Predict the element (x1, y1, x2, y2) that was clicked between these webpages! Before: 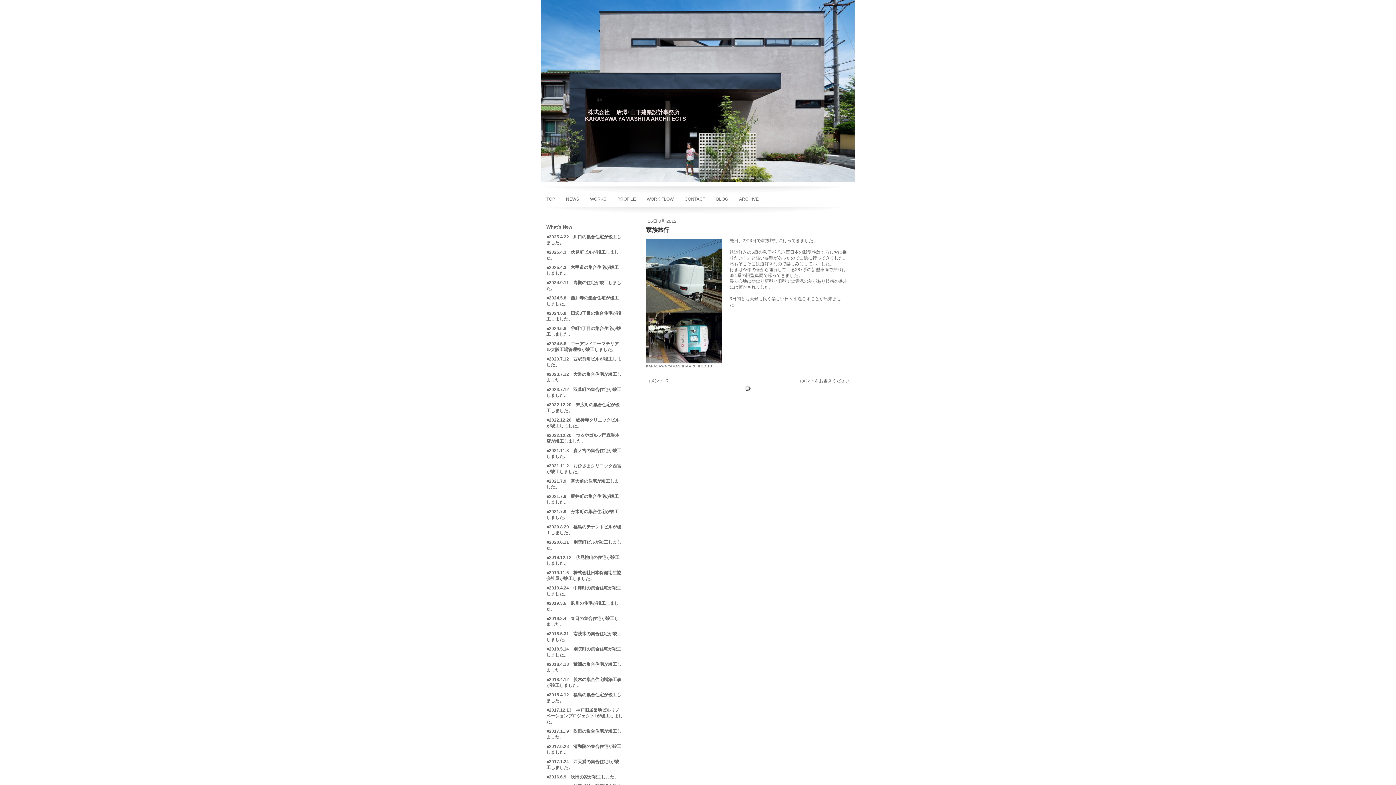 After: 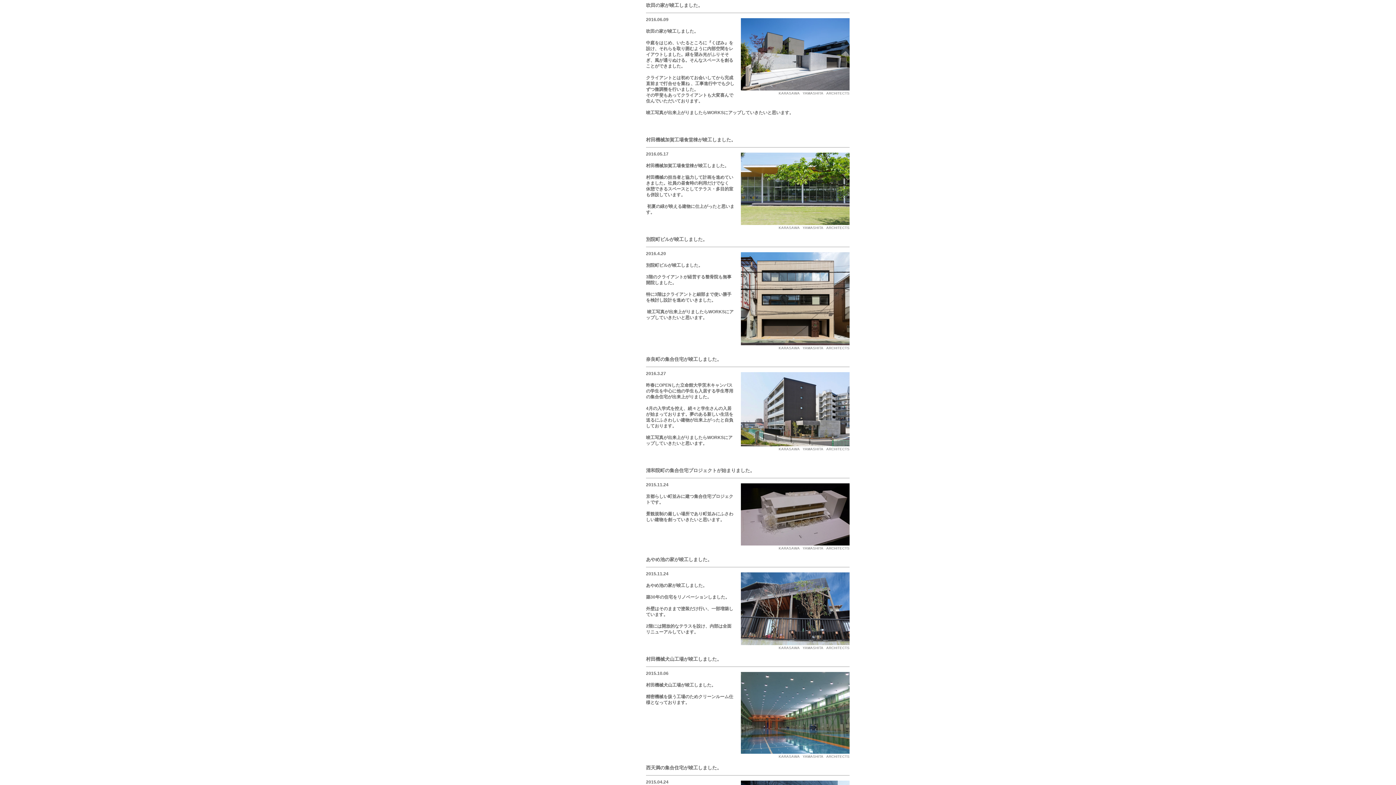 Action: label: 吹田の家が竣工しまた。 bbox: (570, 774, 618, 780)